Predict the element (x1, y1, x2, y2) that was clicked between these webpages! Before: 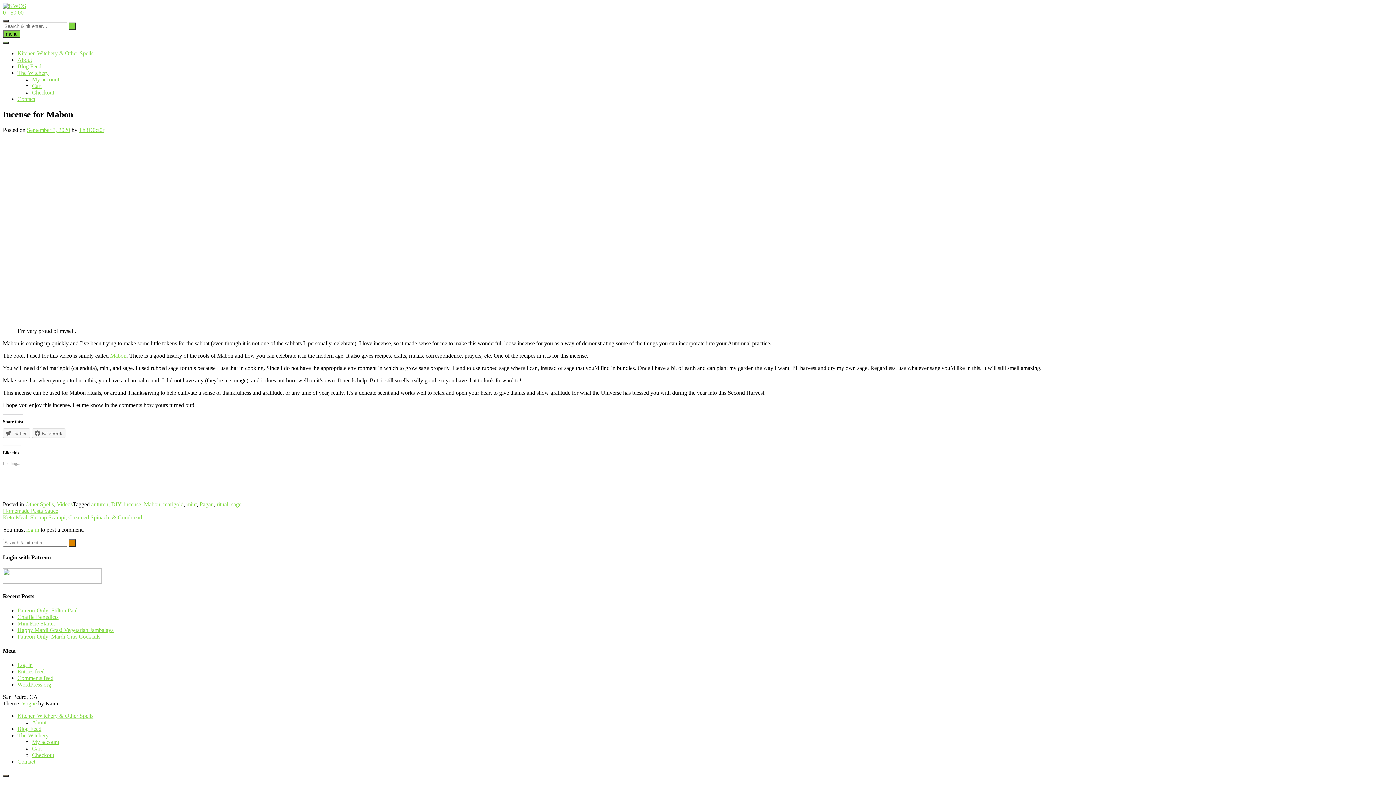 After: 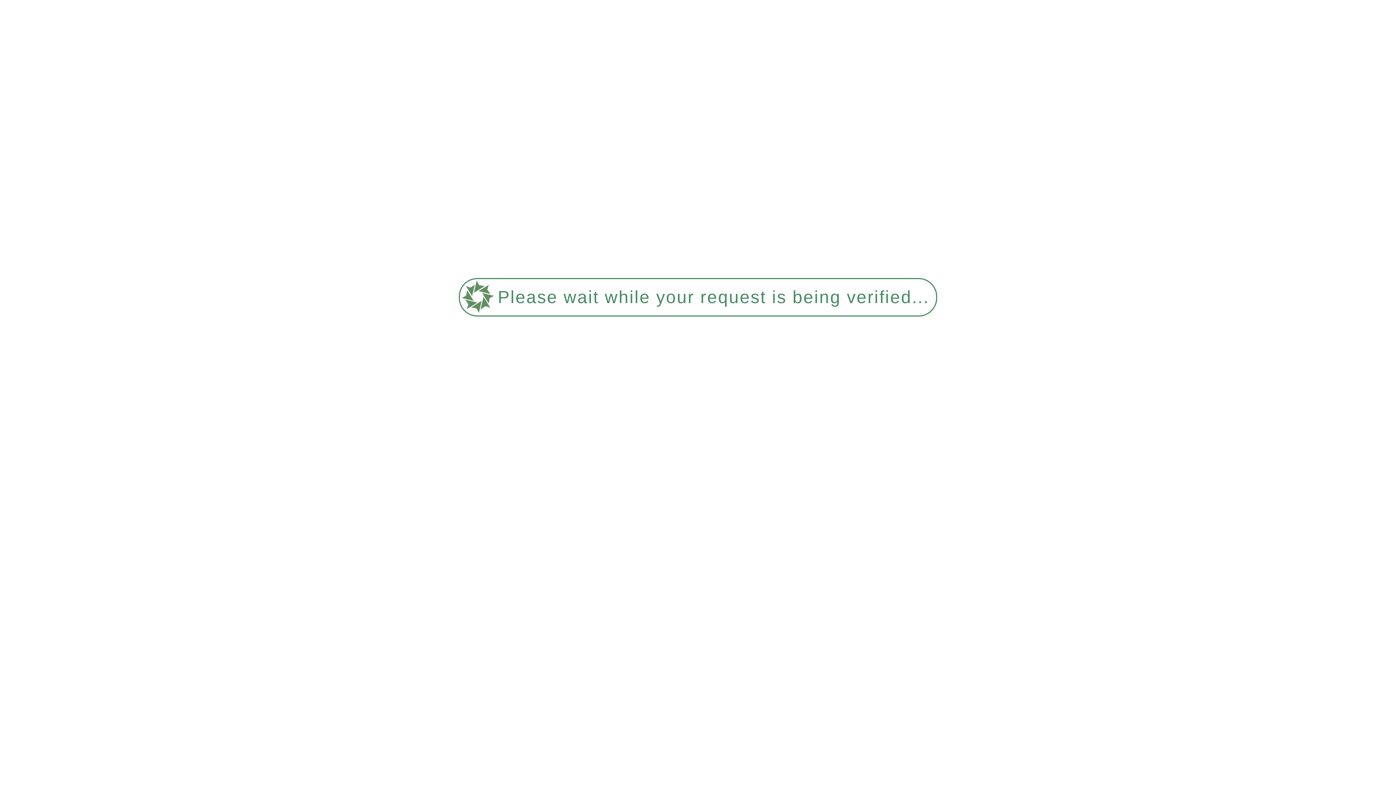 Action: bbox: (111, 501, 121, 507) label: DIY